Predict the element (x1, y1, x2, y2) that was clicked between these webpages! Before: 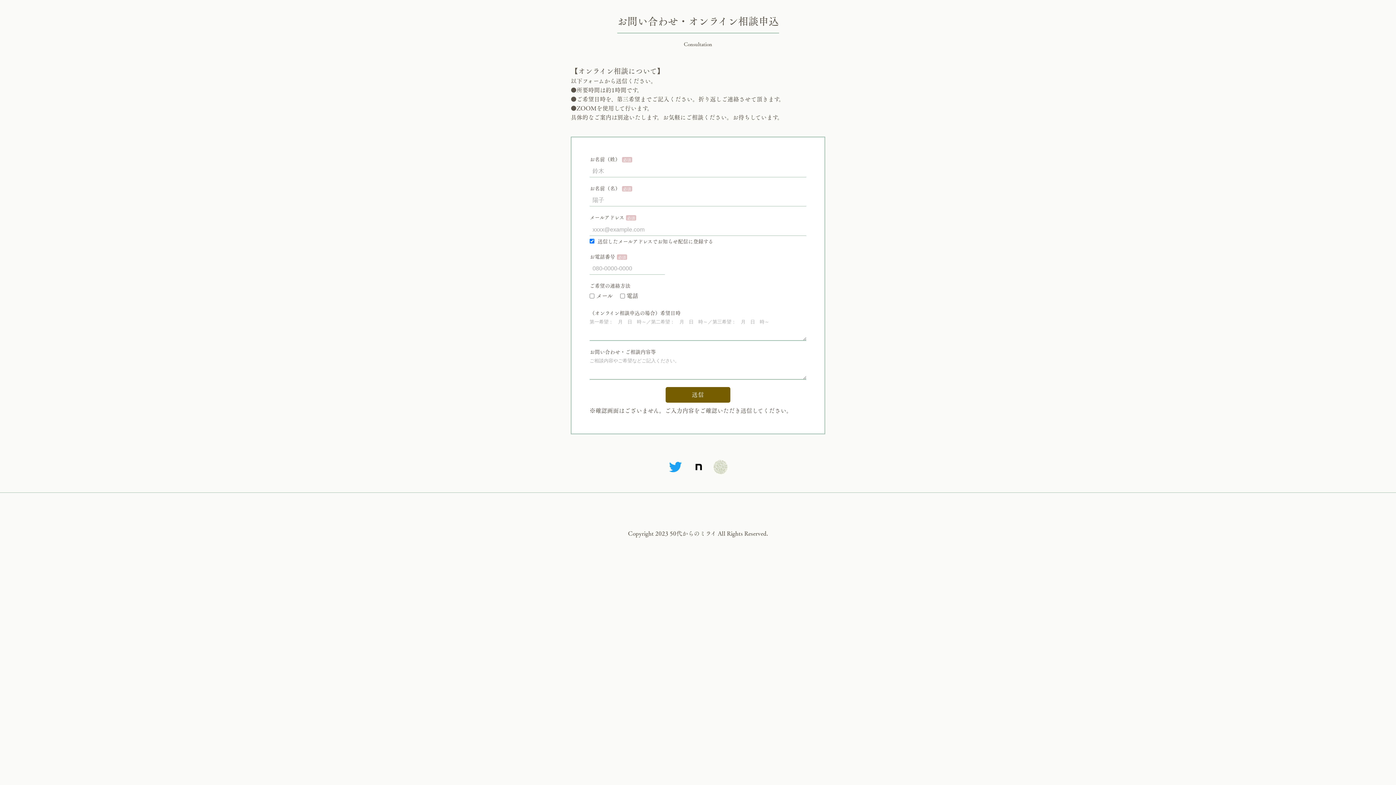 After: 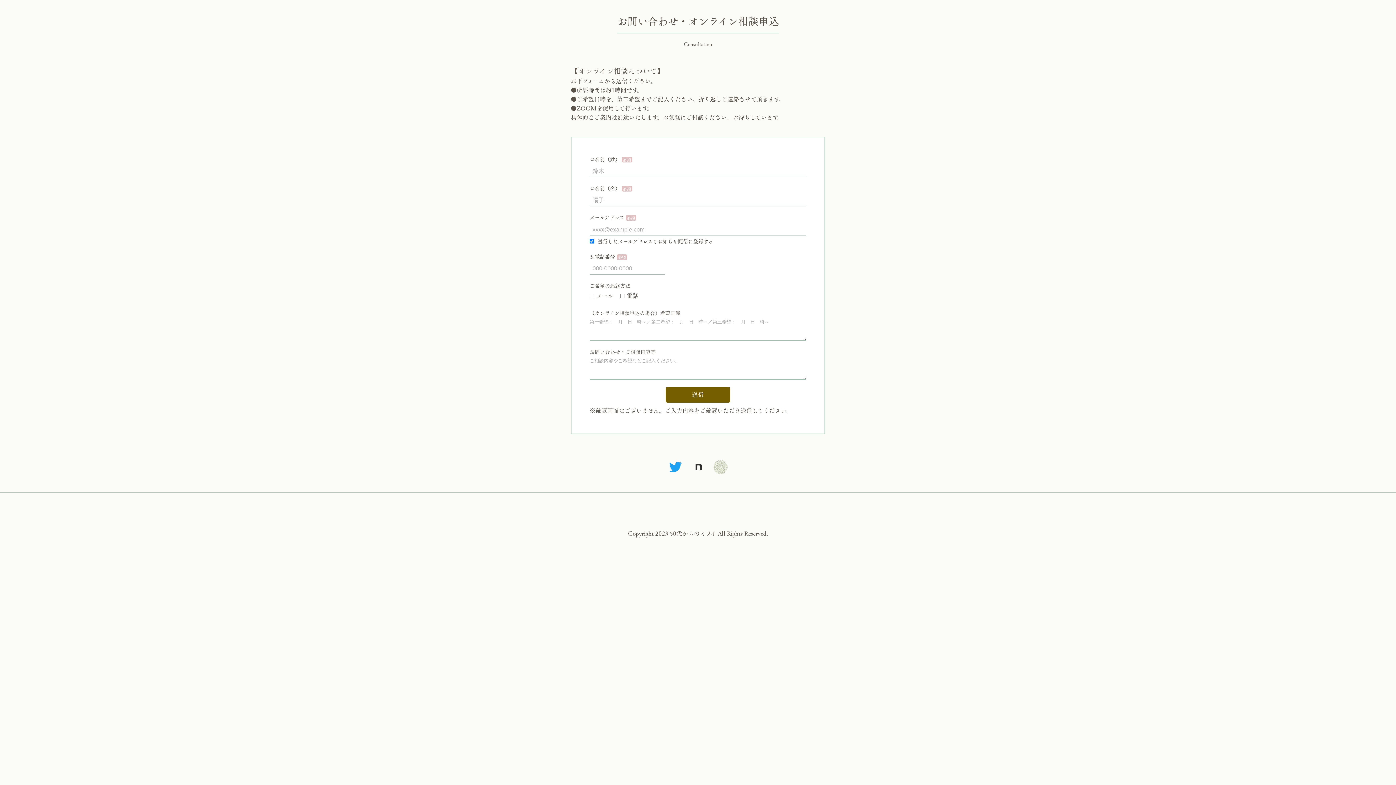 Action: bbox: (691, 461, 706, 466)